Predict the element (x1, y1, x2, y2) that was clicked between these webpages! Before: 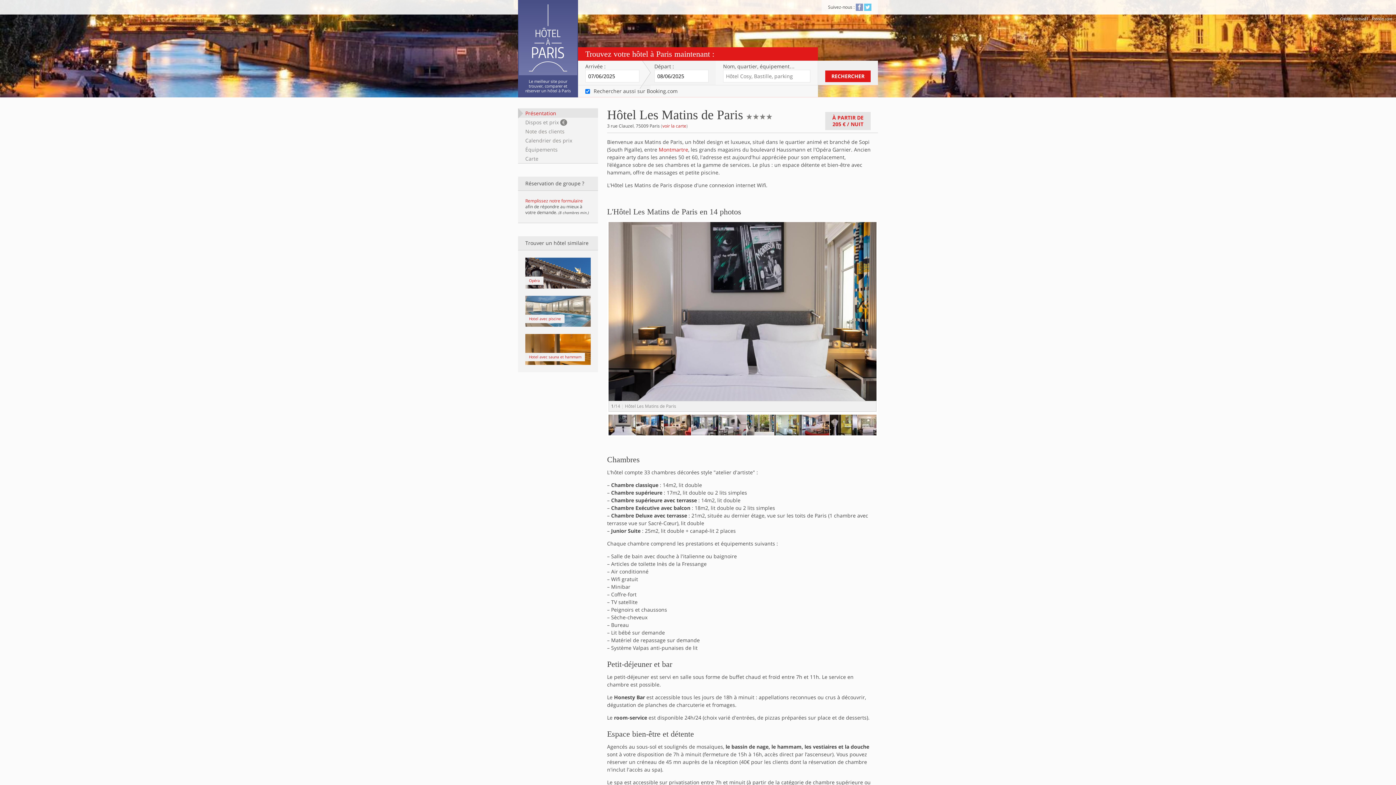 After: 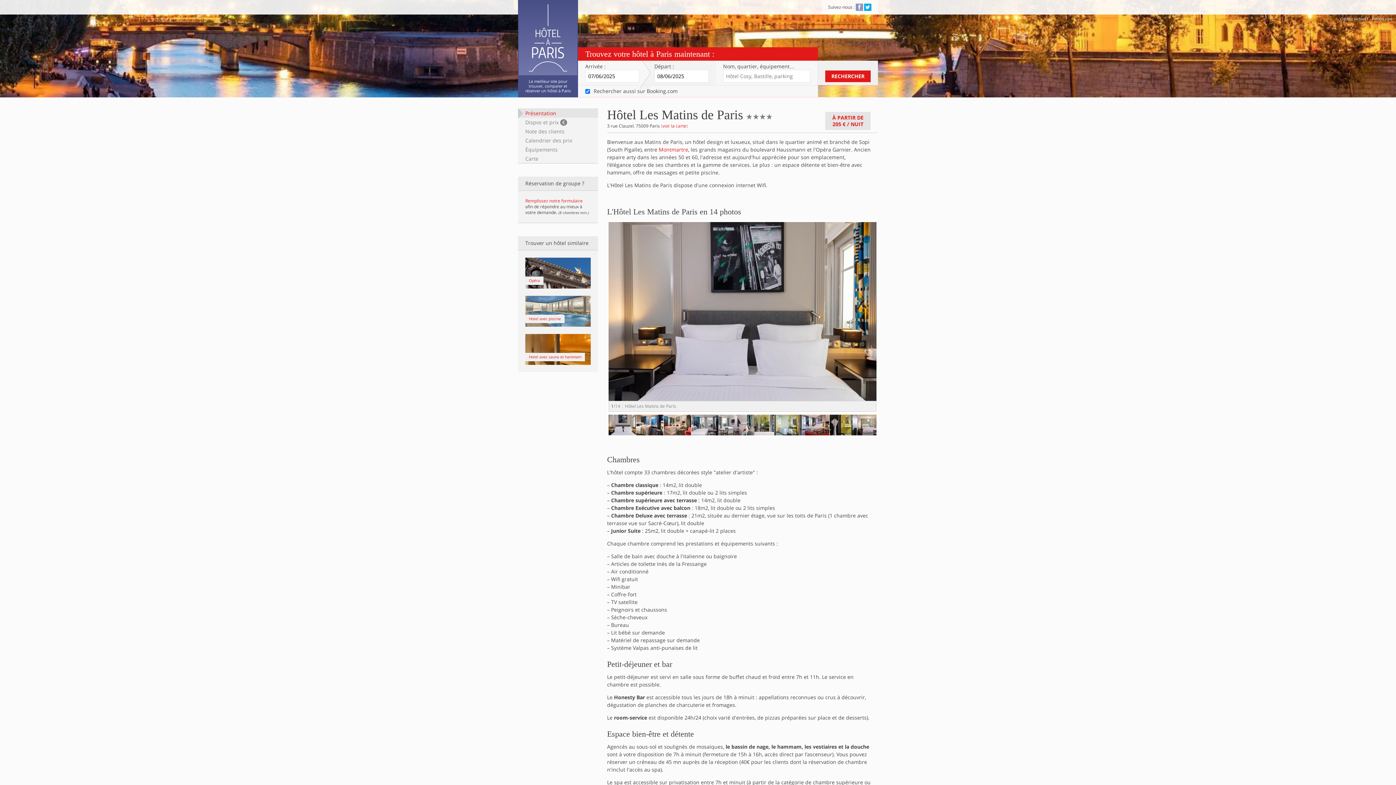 Action: bbox: (864, 3, 871, 10) label: Twitter